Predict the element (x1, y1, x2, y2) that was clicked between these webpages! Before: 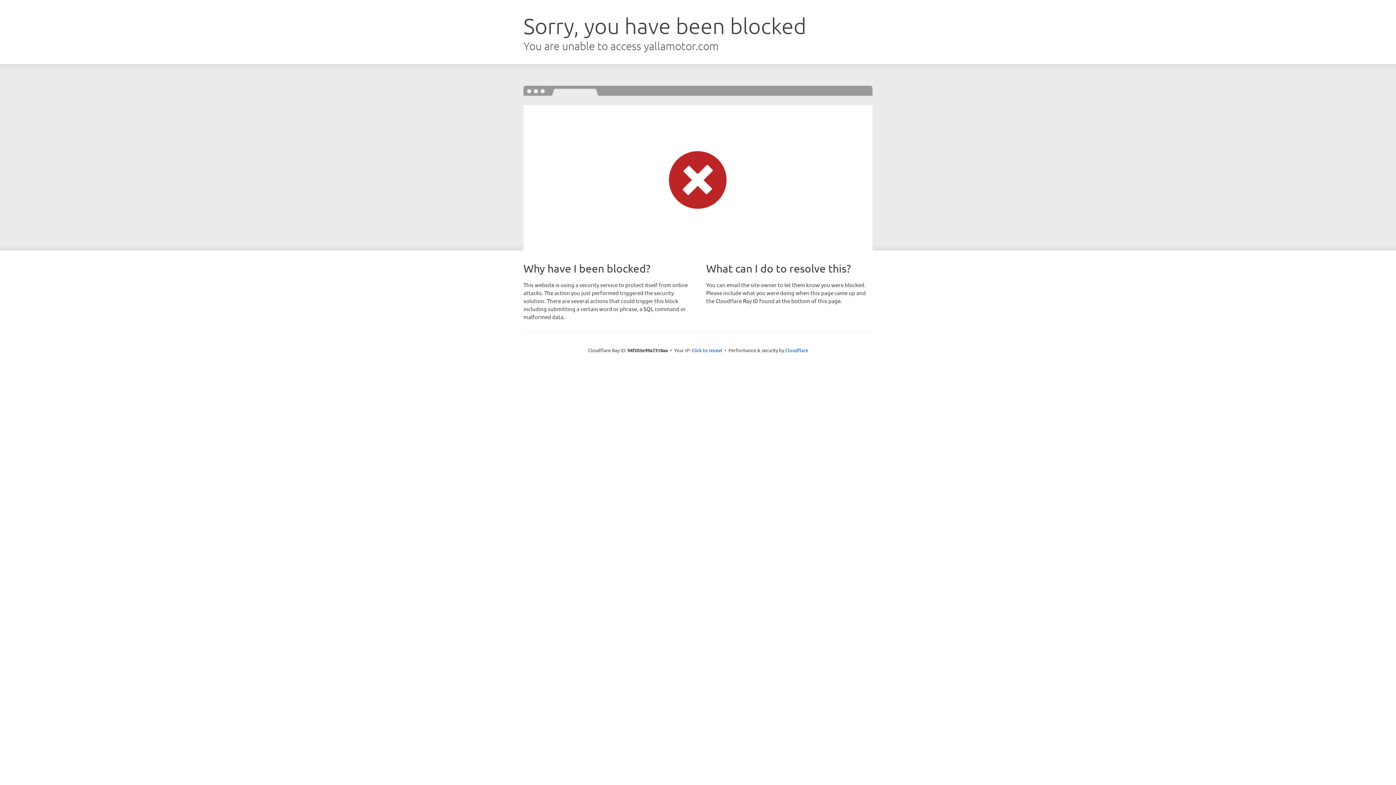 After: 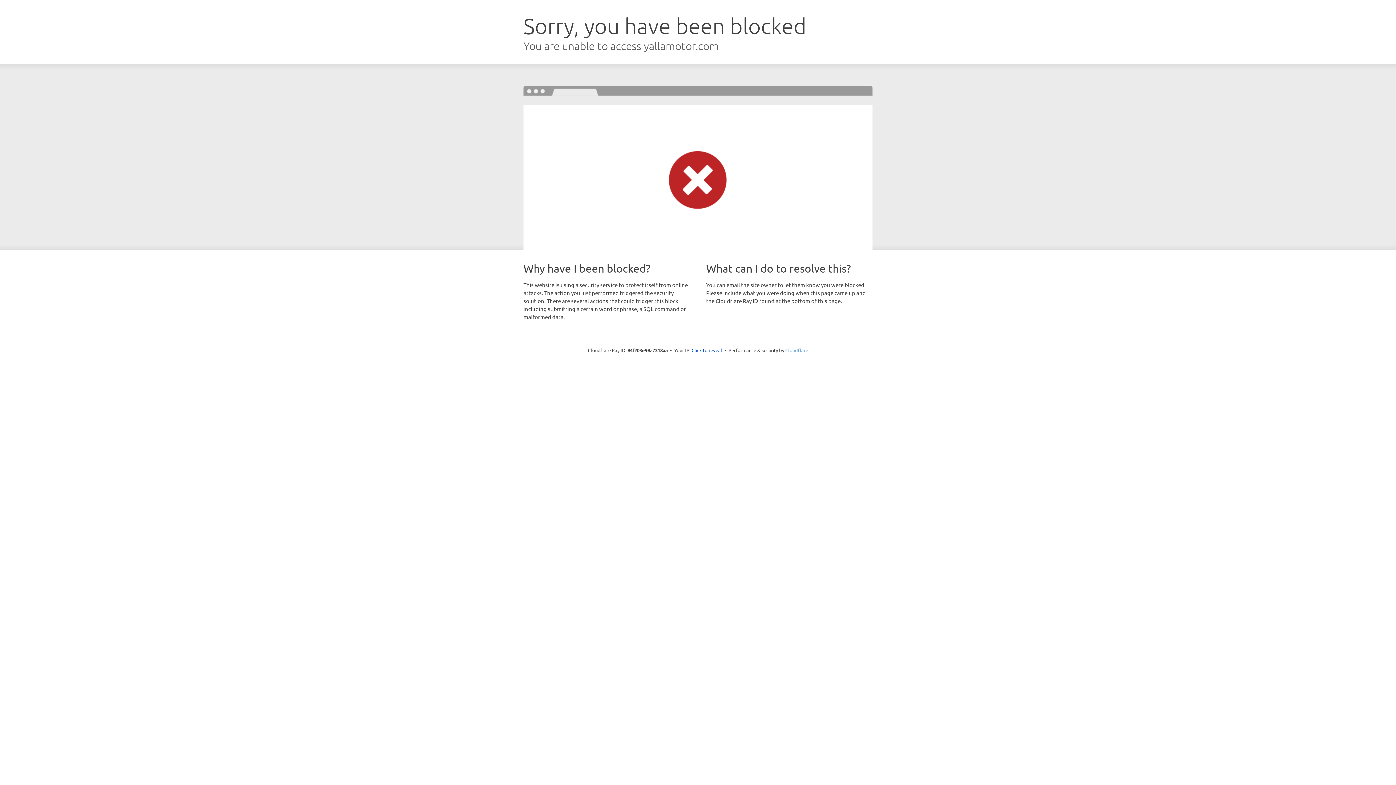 Action: bbox: (785, 347, 808, 353) label: Cloudflare